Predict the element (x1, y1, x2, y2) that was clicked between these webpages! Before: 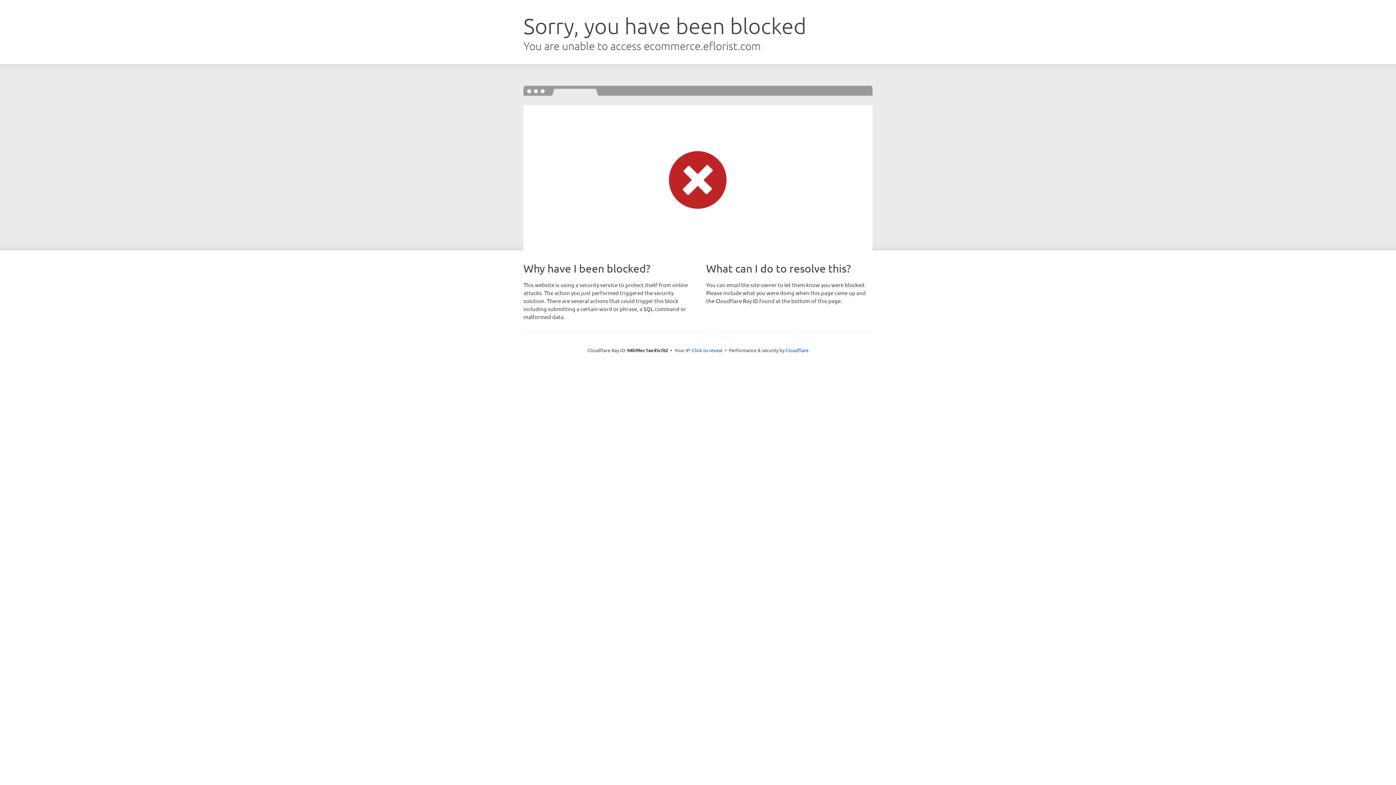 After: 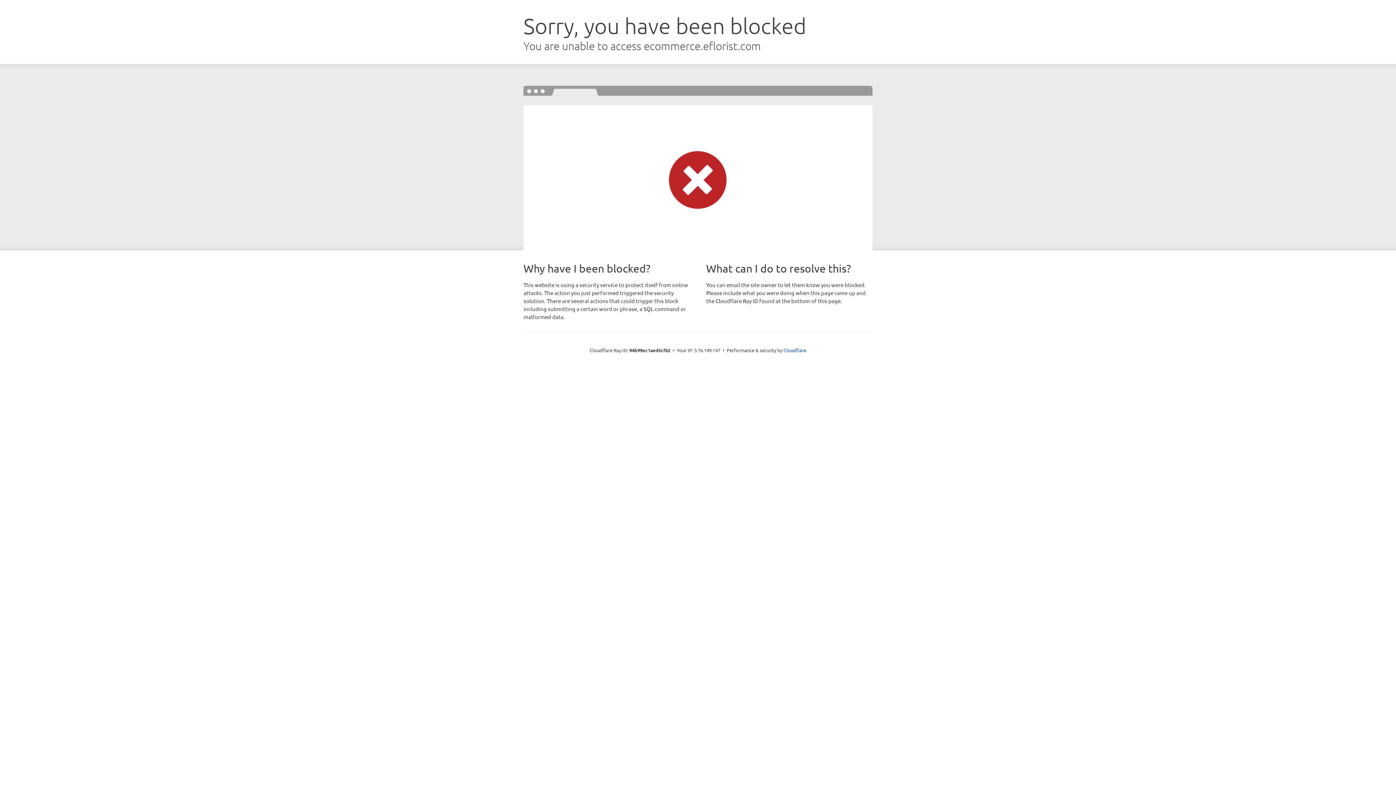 Action: bbox: (692, 346, 722, 353) label: Click to reveal